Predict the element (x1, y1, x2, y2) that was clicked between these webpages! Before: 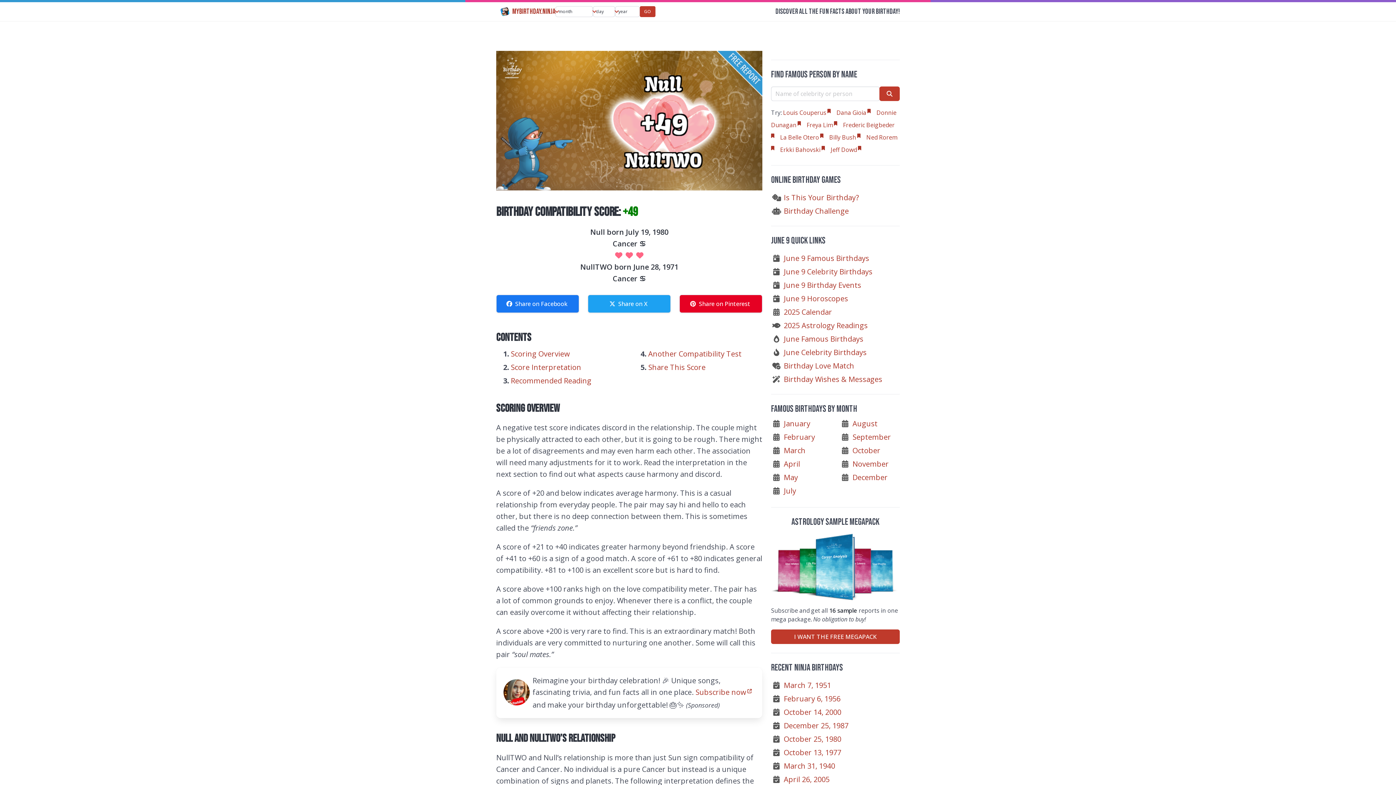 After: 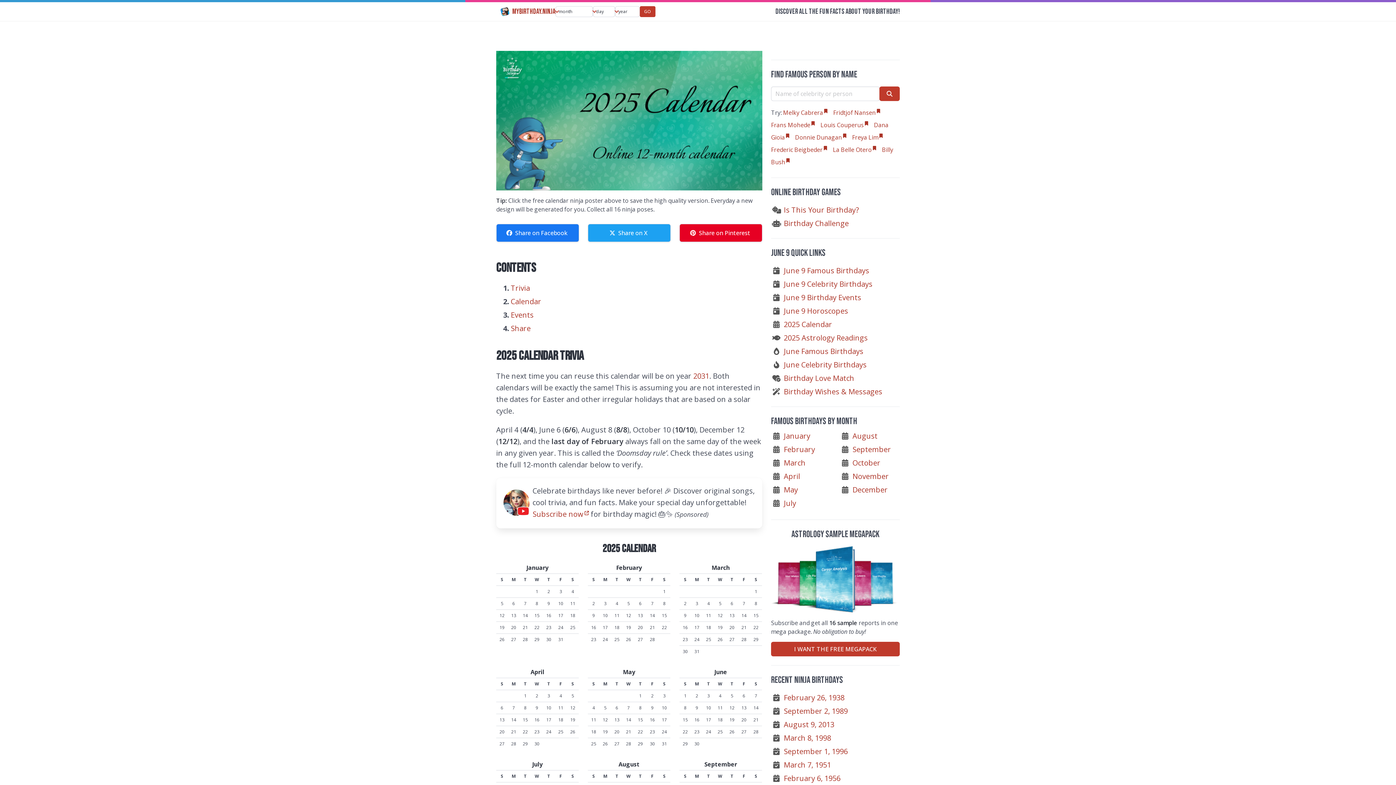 Action: label: 2025 Calendar bbox: (783, 307, 832, 316)